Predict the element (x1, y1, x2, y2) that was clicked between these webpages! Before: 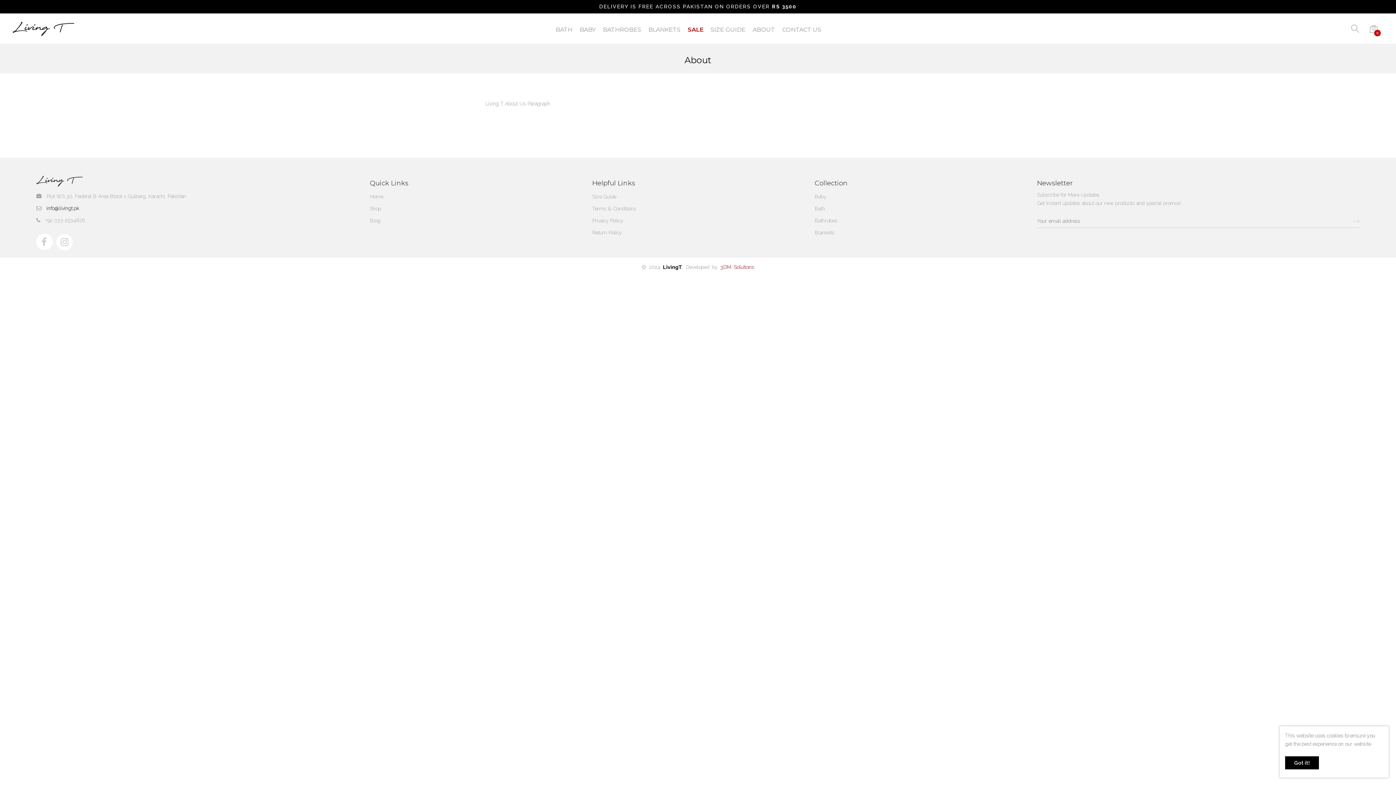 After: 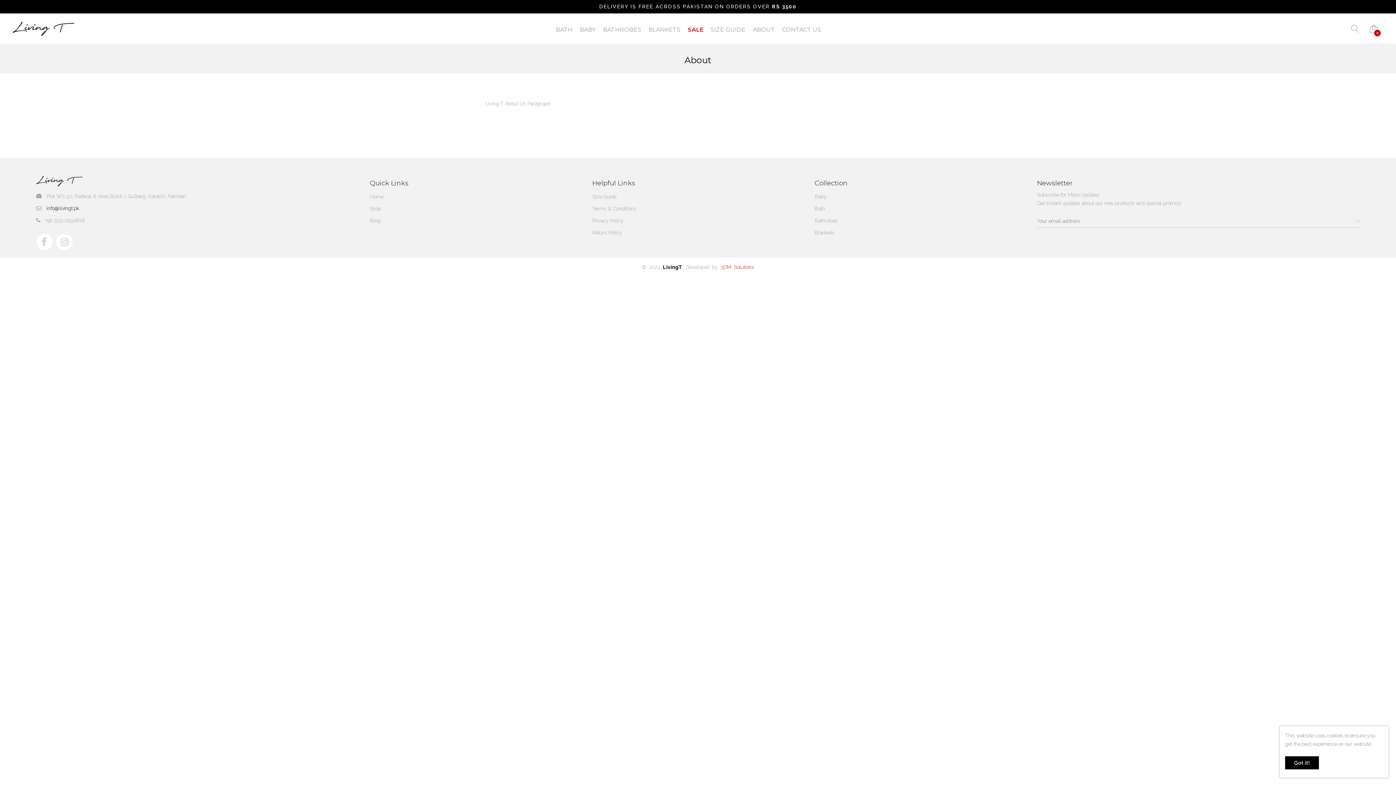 Action: label: ABOUT bbox: (752, 26, 775, 32)